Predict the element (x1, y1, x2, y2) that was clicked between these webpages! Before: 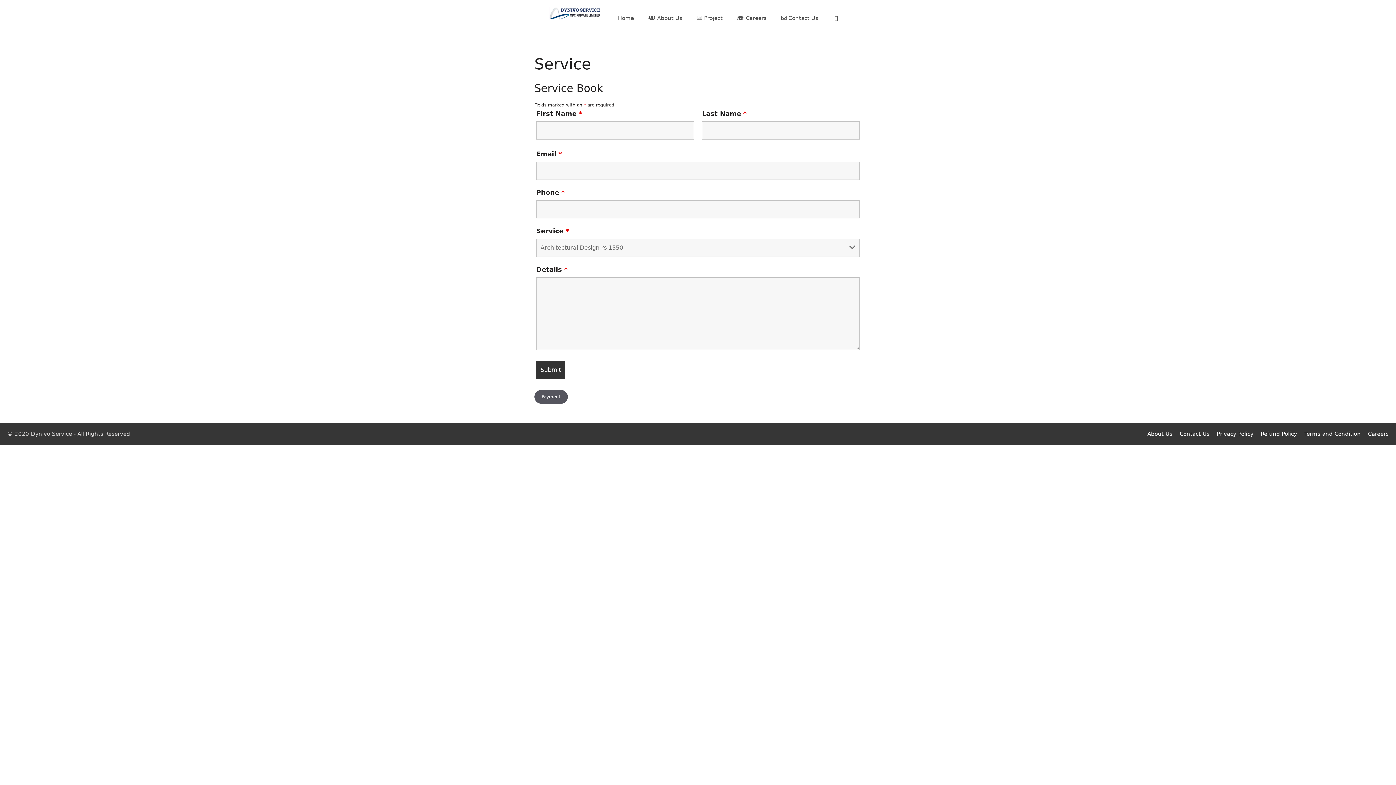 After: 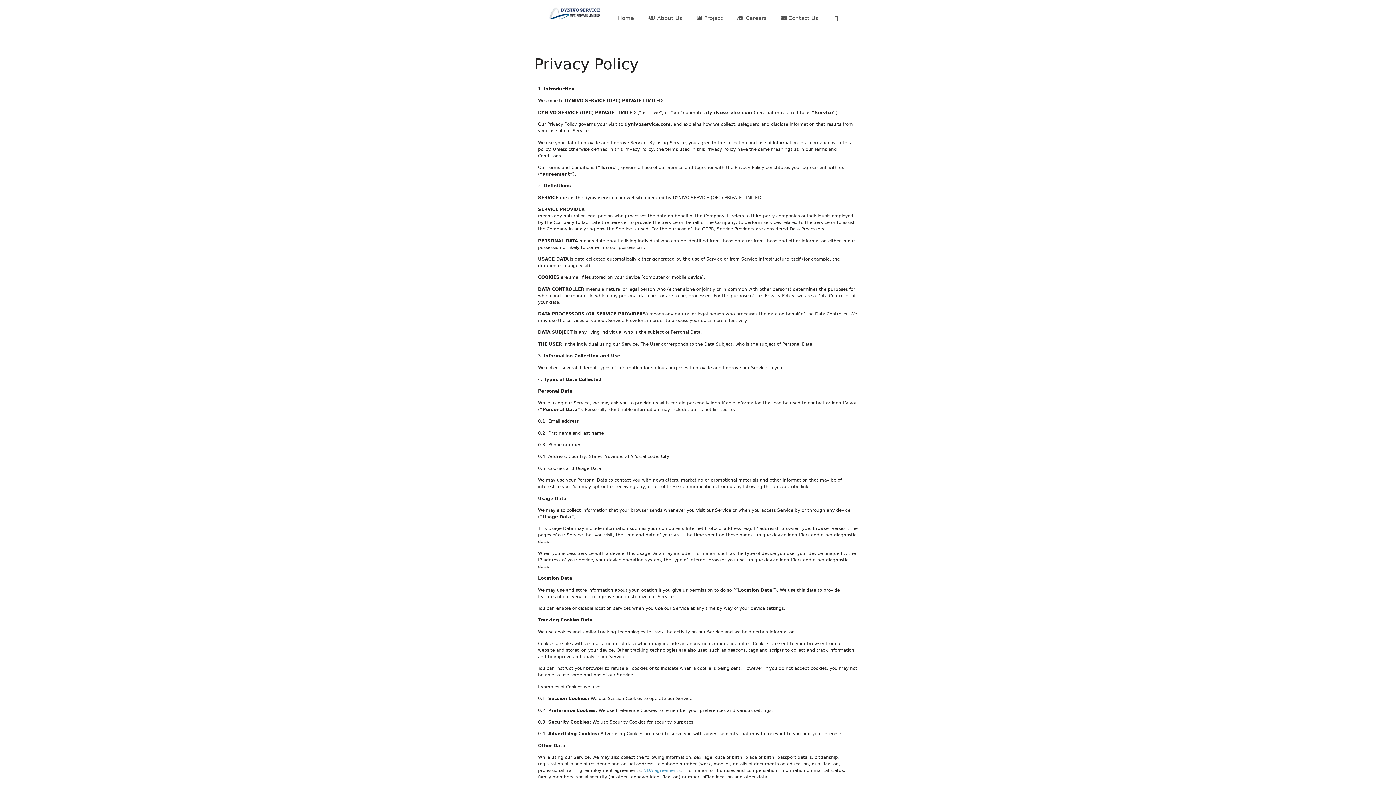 Action: bbox: (1217, 430, 1253, 437) label: Privacy Policy